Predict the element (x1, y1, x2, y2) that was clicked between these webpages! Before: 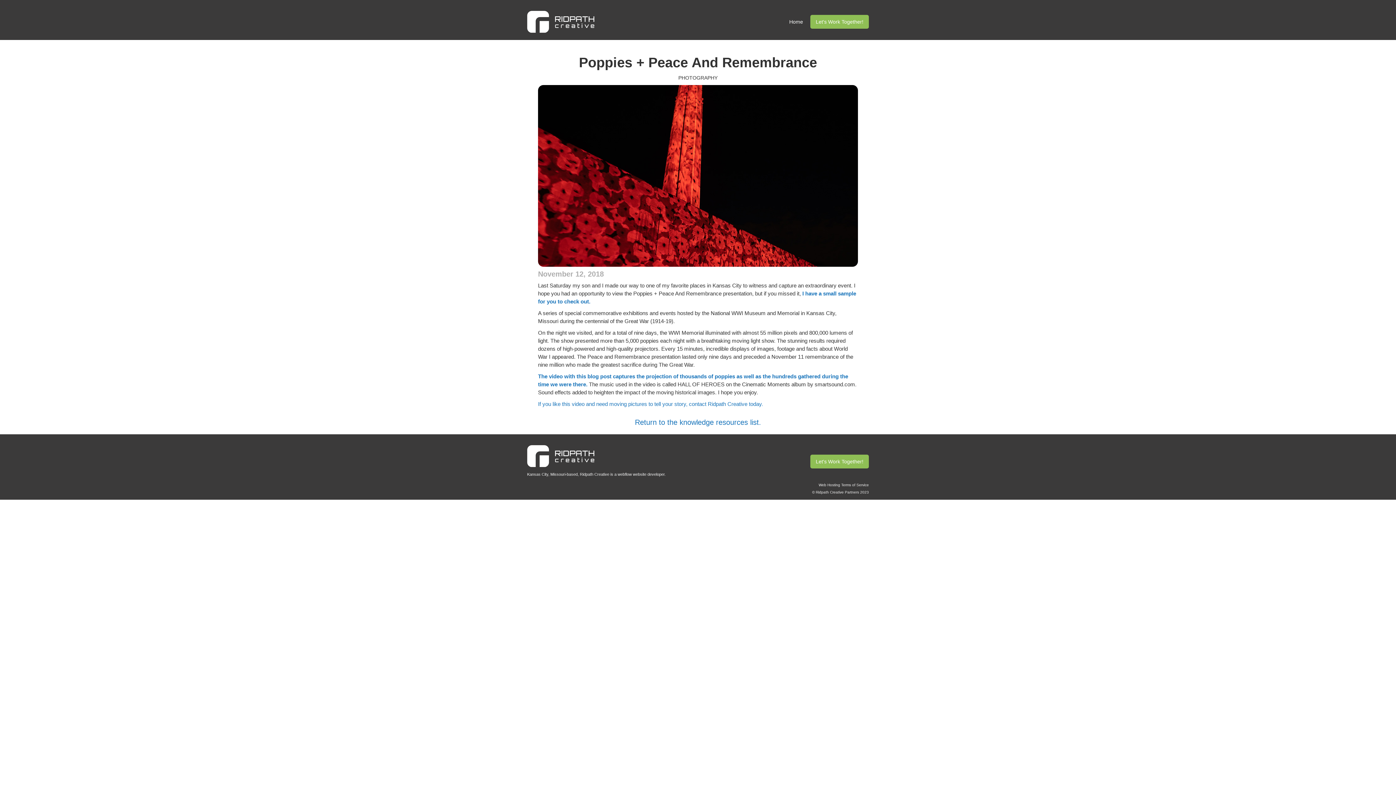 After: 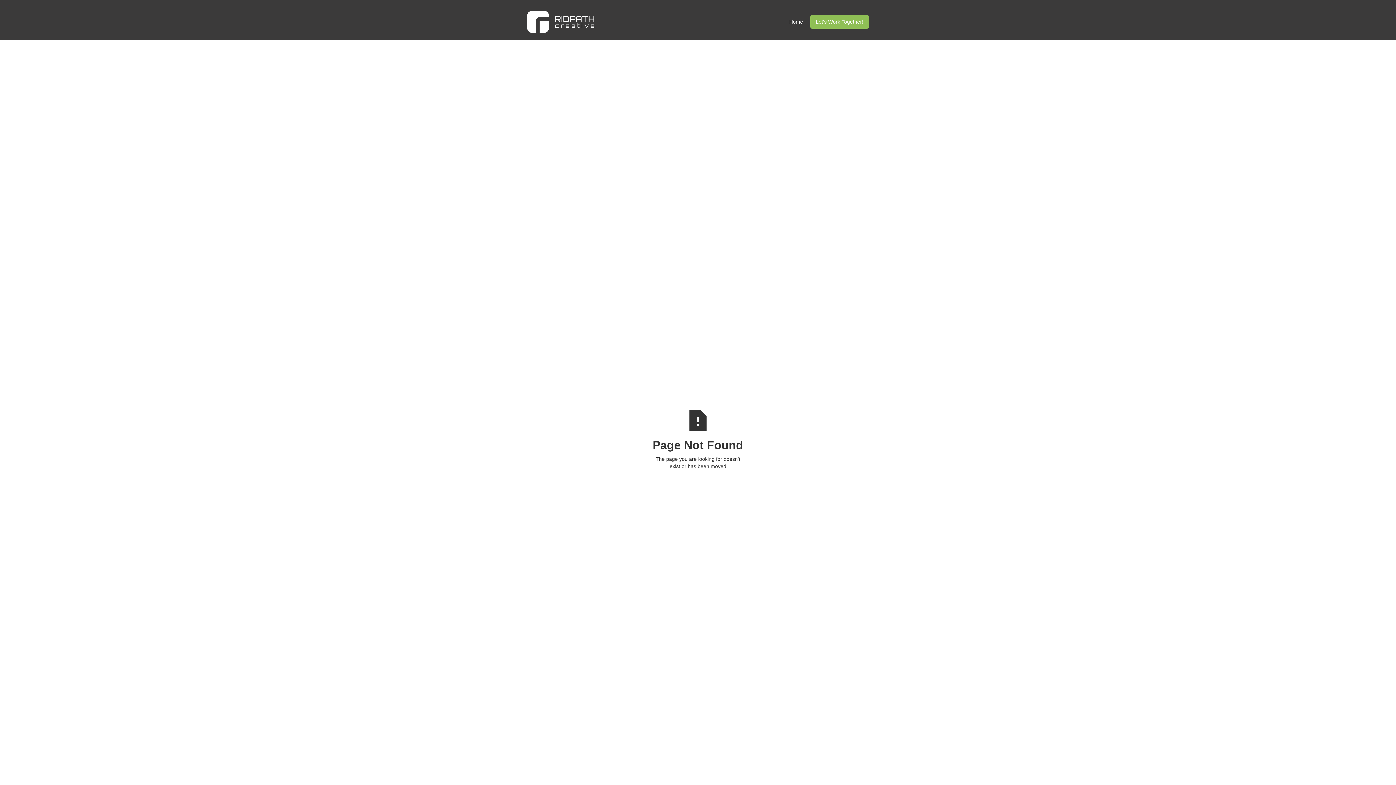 Action: bbox: (538, 401, 763, 407) label: If you like this video and need moving pictures to tell your story, contact Ridpath Creative today.